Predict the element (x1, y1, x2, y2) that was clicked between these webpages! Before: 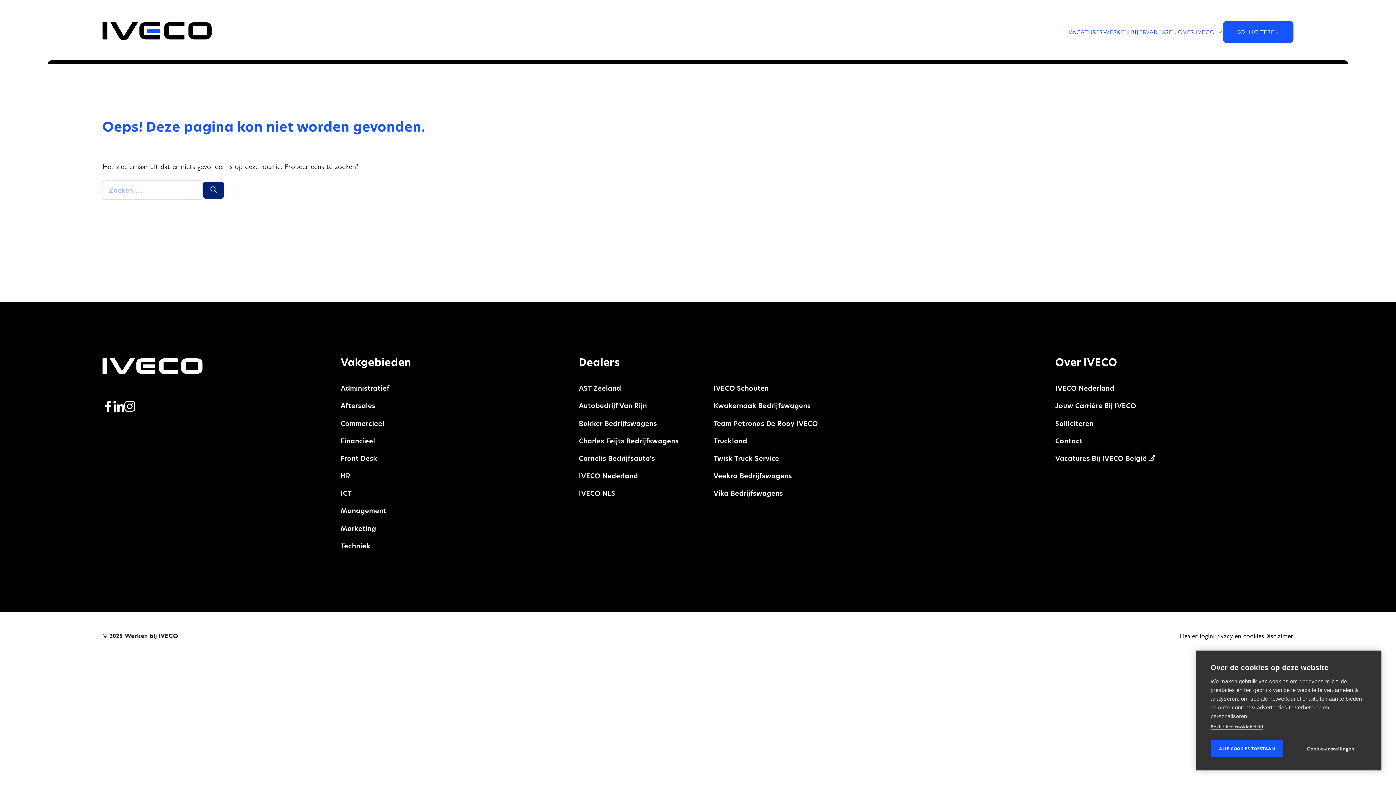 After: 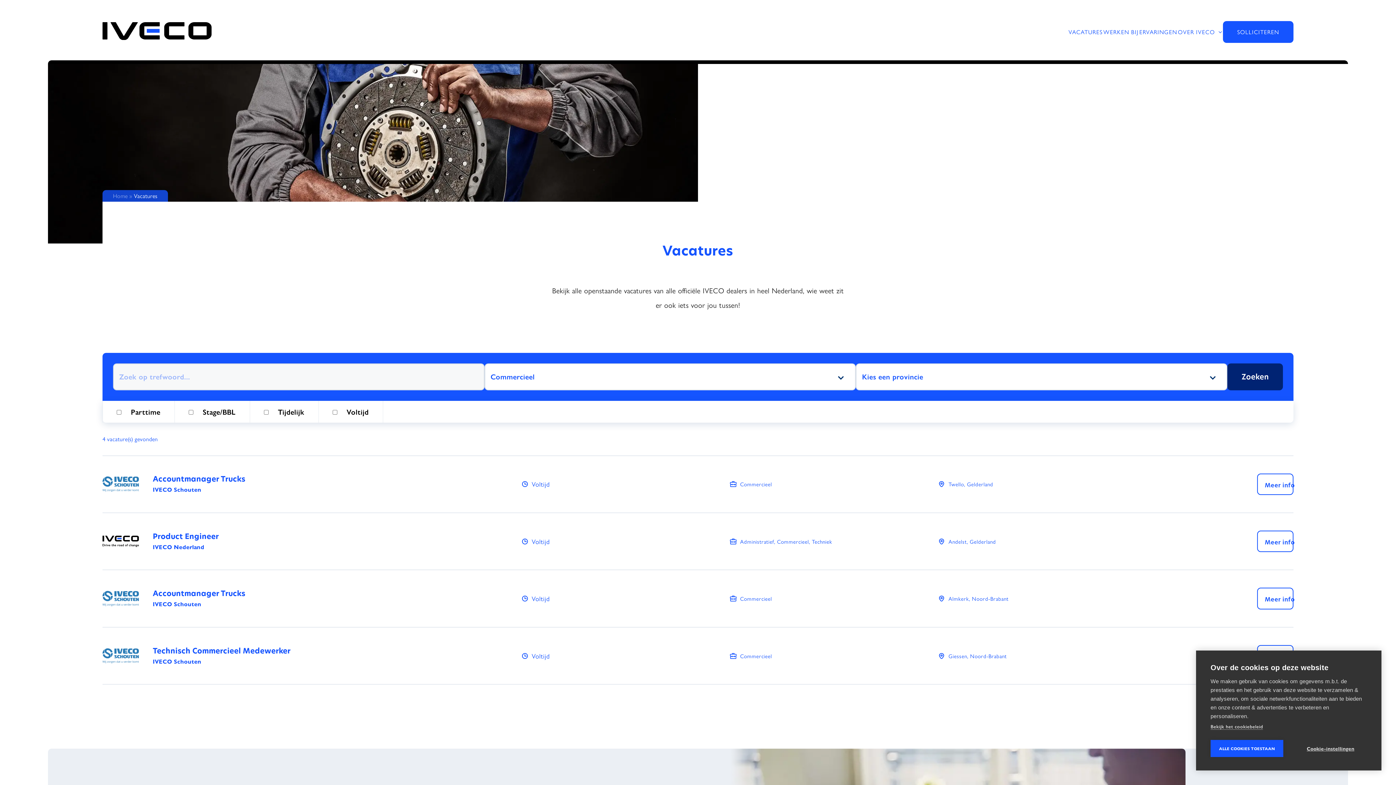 Action: label: Commercieel bbox: (340, 419, 537, 433)